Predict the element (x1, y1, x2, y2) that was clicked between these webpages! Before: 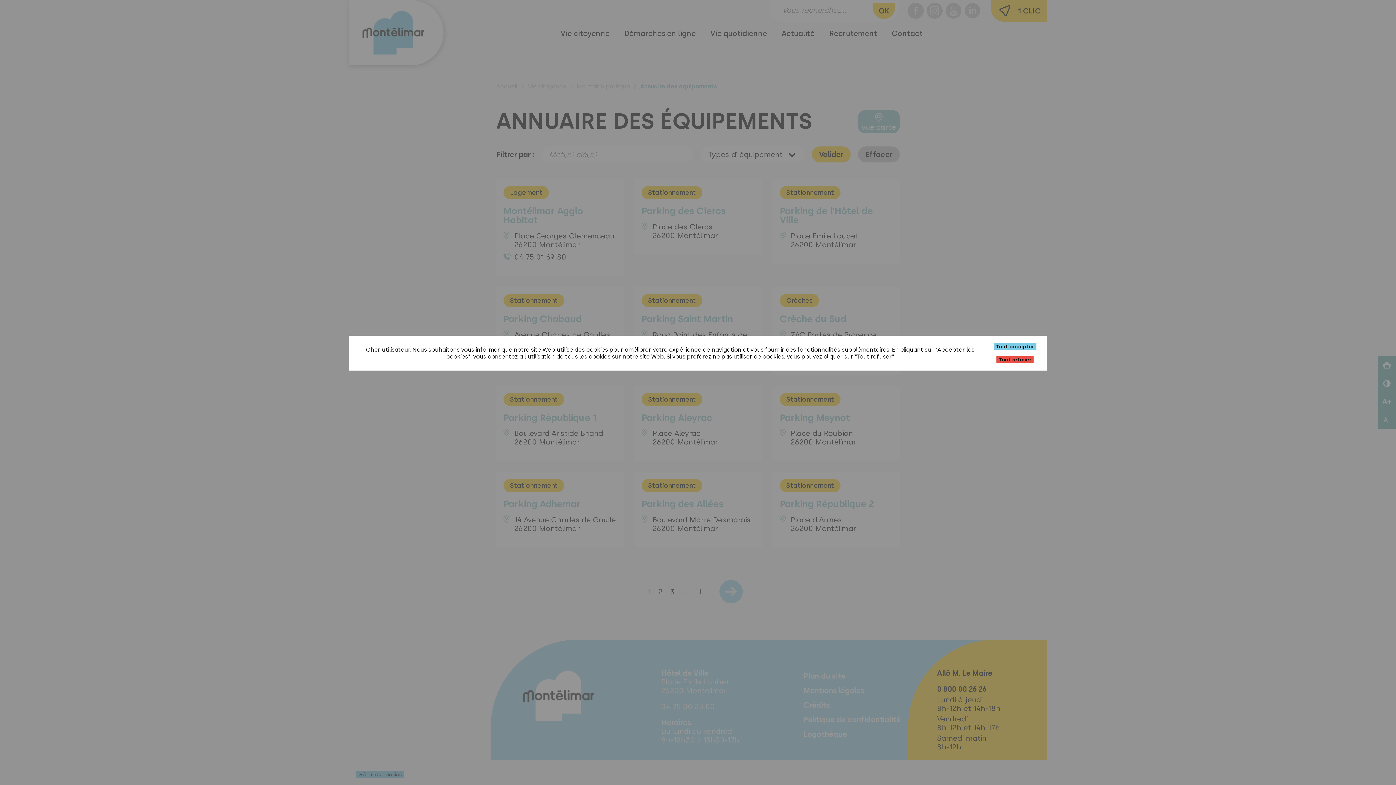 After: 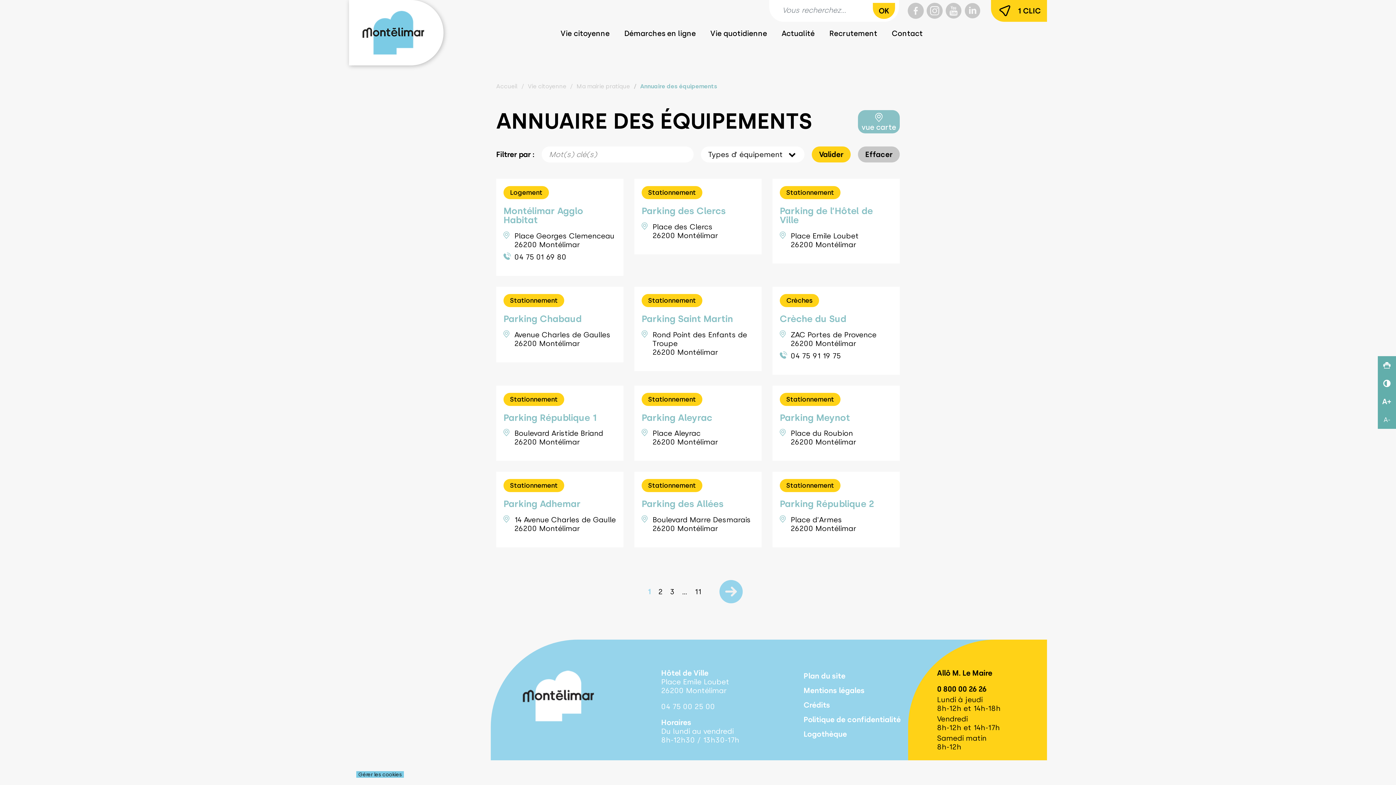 Action: label: Tout refuser bbox: (996, 356, 1034, 363)